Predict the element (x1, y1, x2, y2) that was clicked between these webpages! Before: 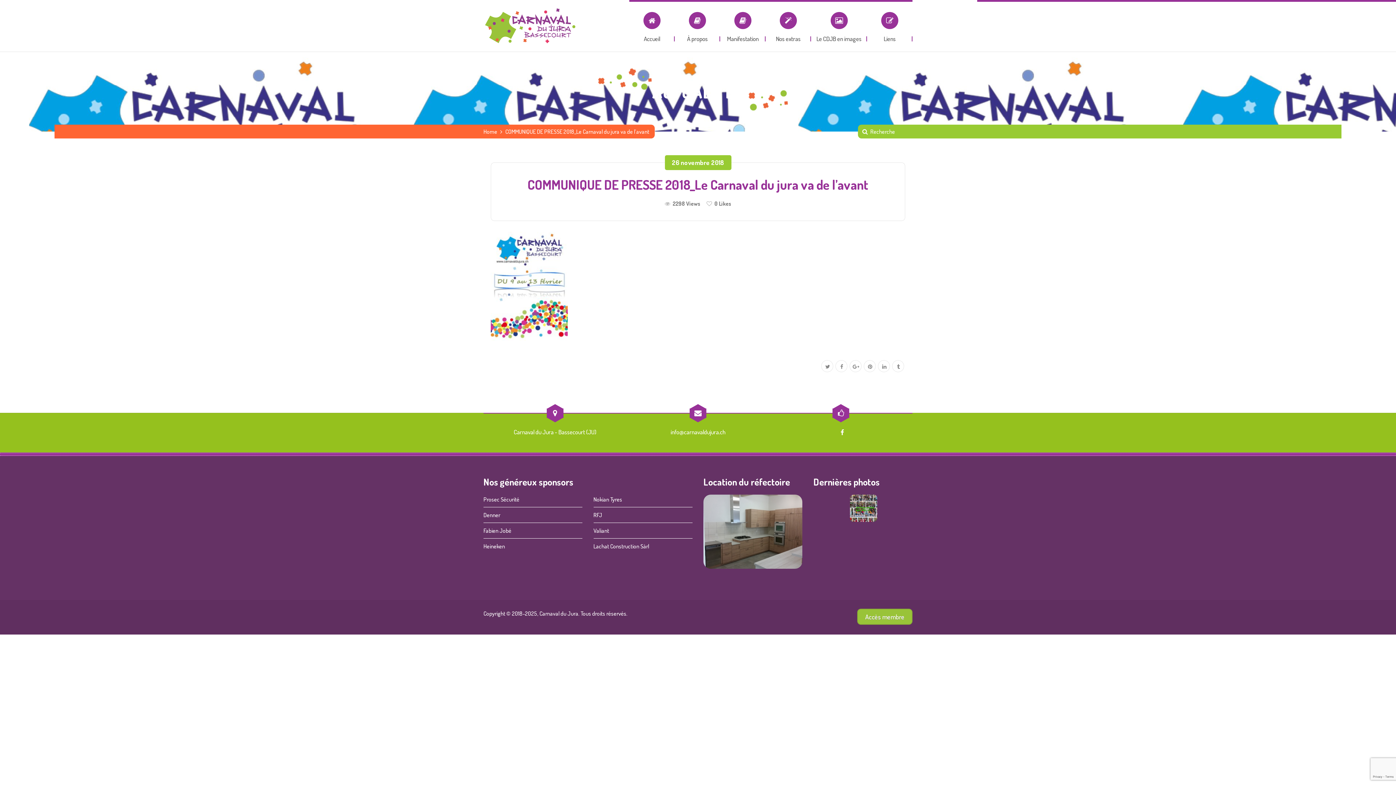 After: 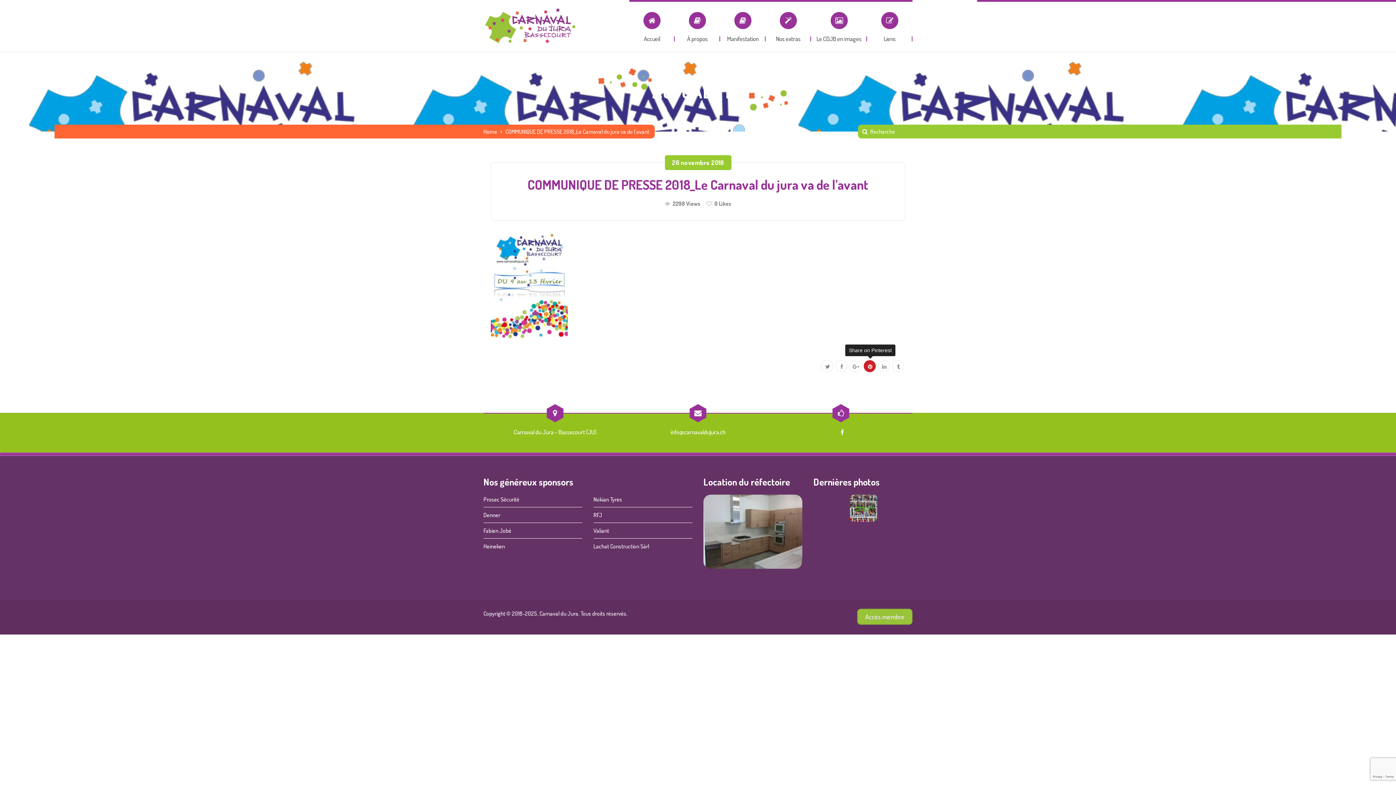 Action: bbox: (864, 360, 876, 372)